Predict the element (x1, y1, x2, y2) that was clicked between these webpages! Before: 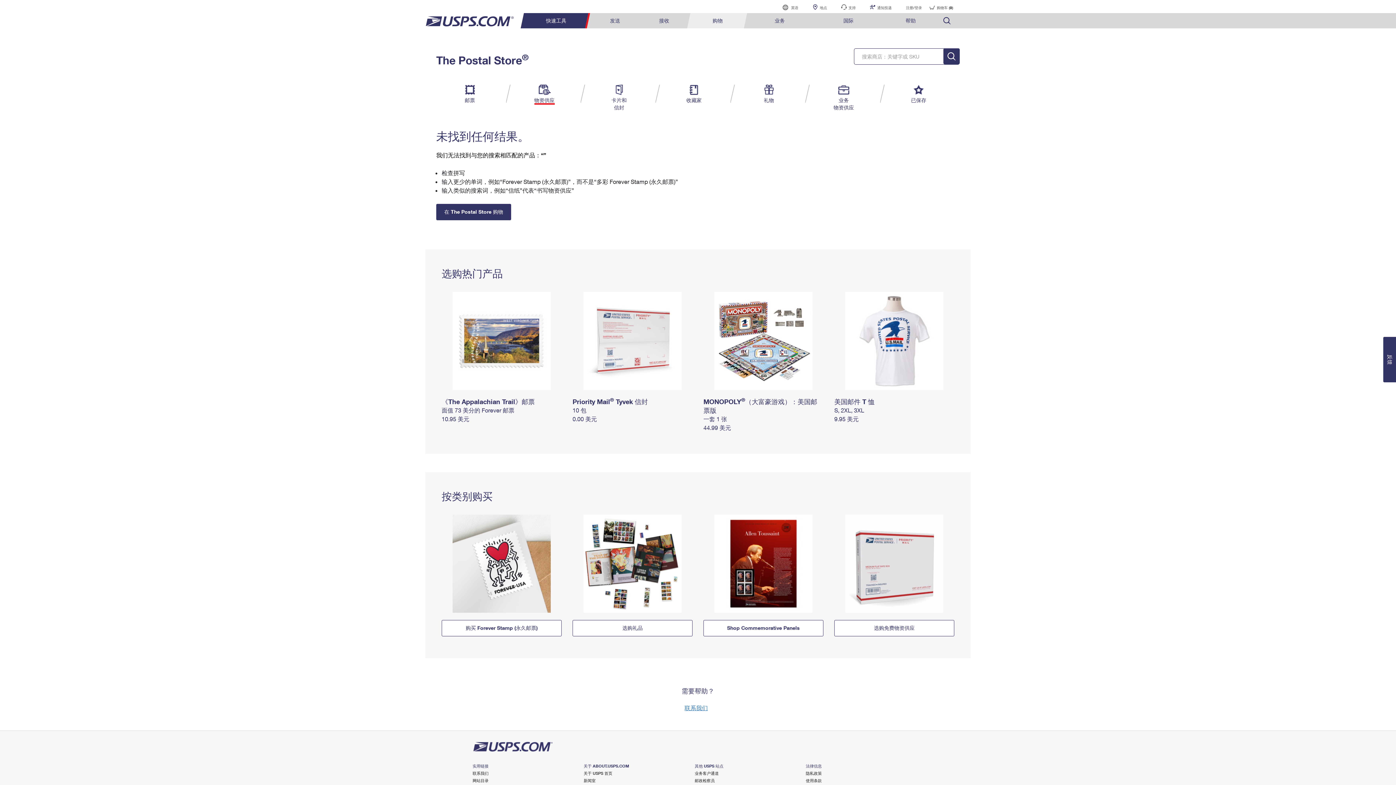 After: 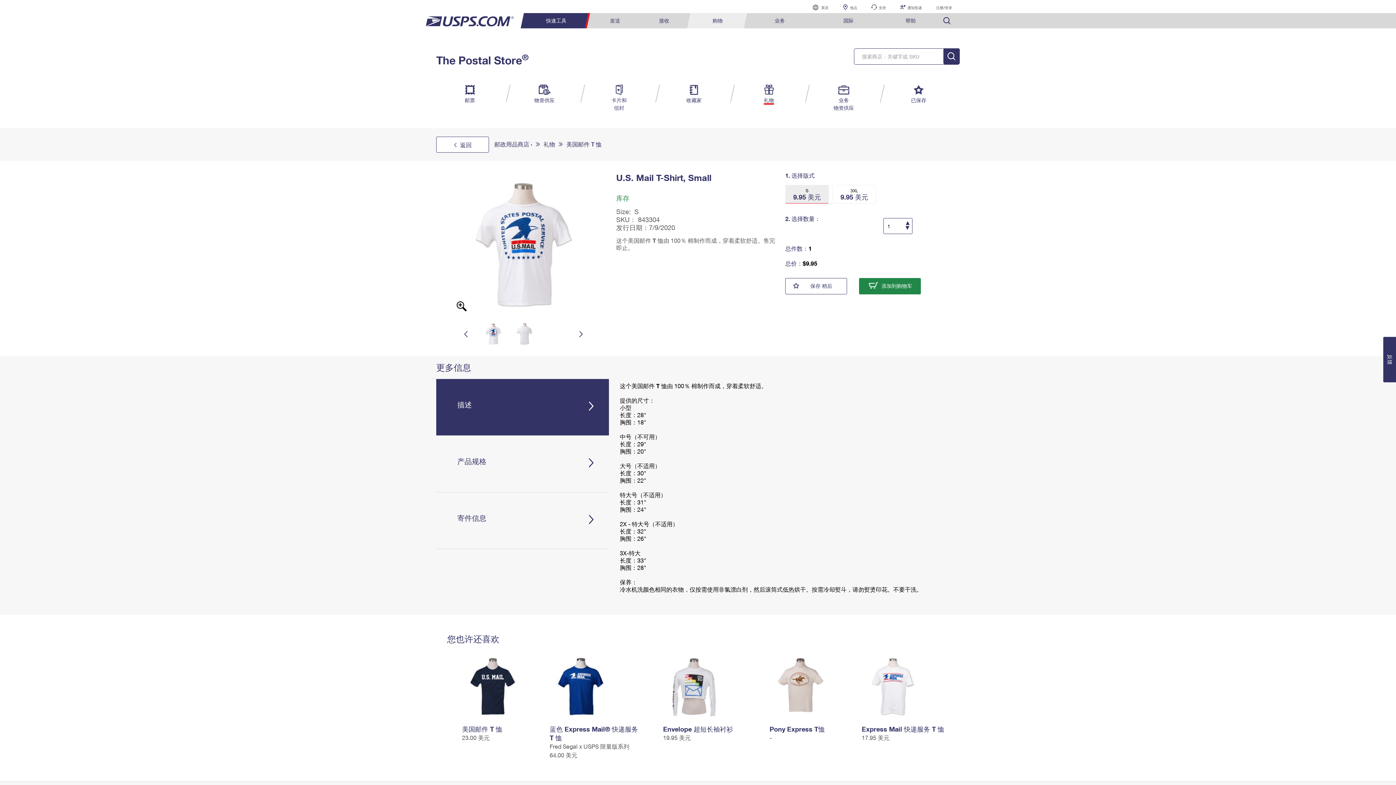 Action: bbox: (834, 415, 858, 422) label: 9.95 美元